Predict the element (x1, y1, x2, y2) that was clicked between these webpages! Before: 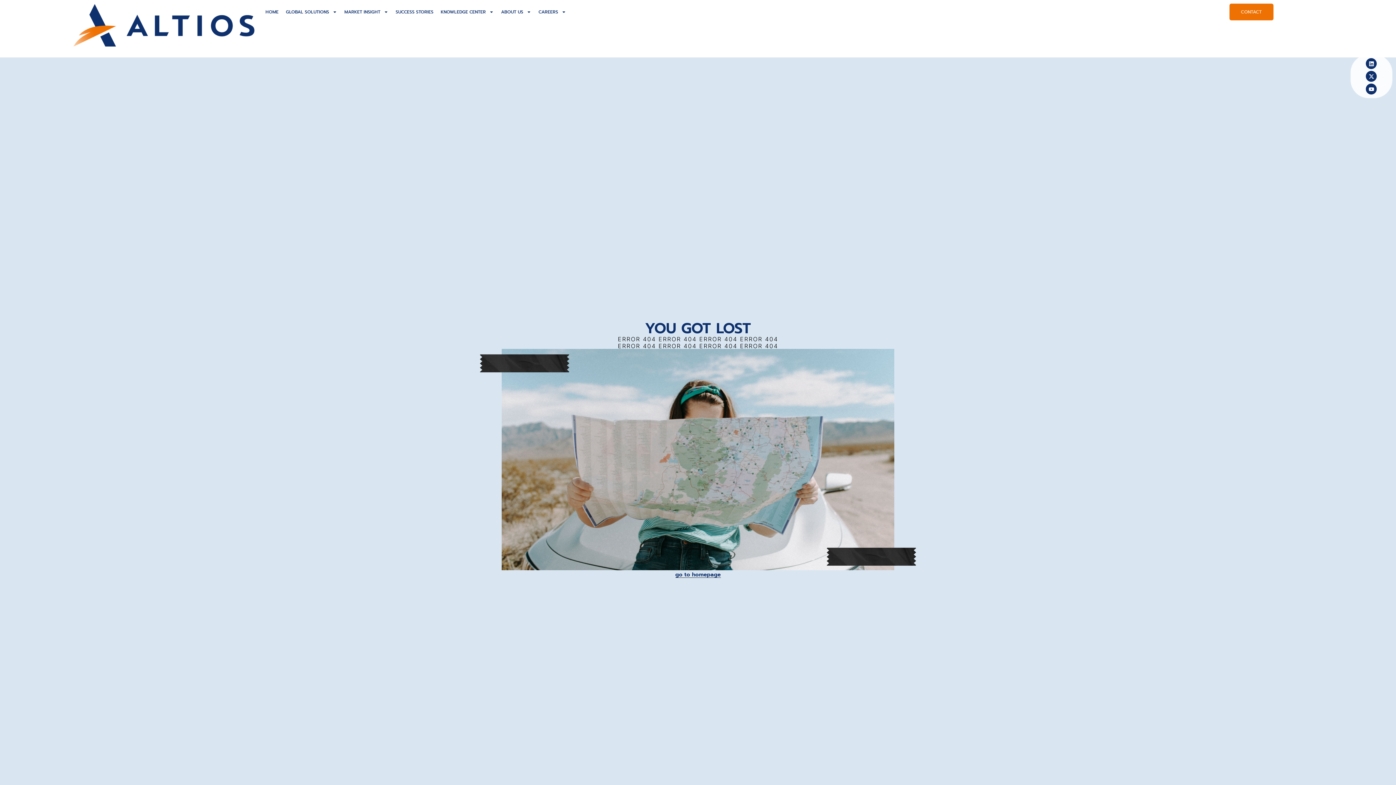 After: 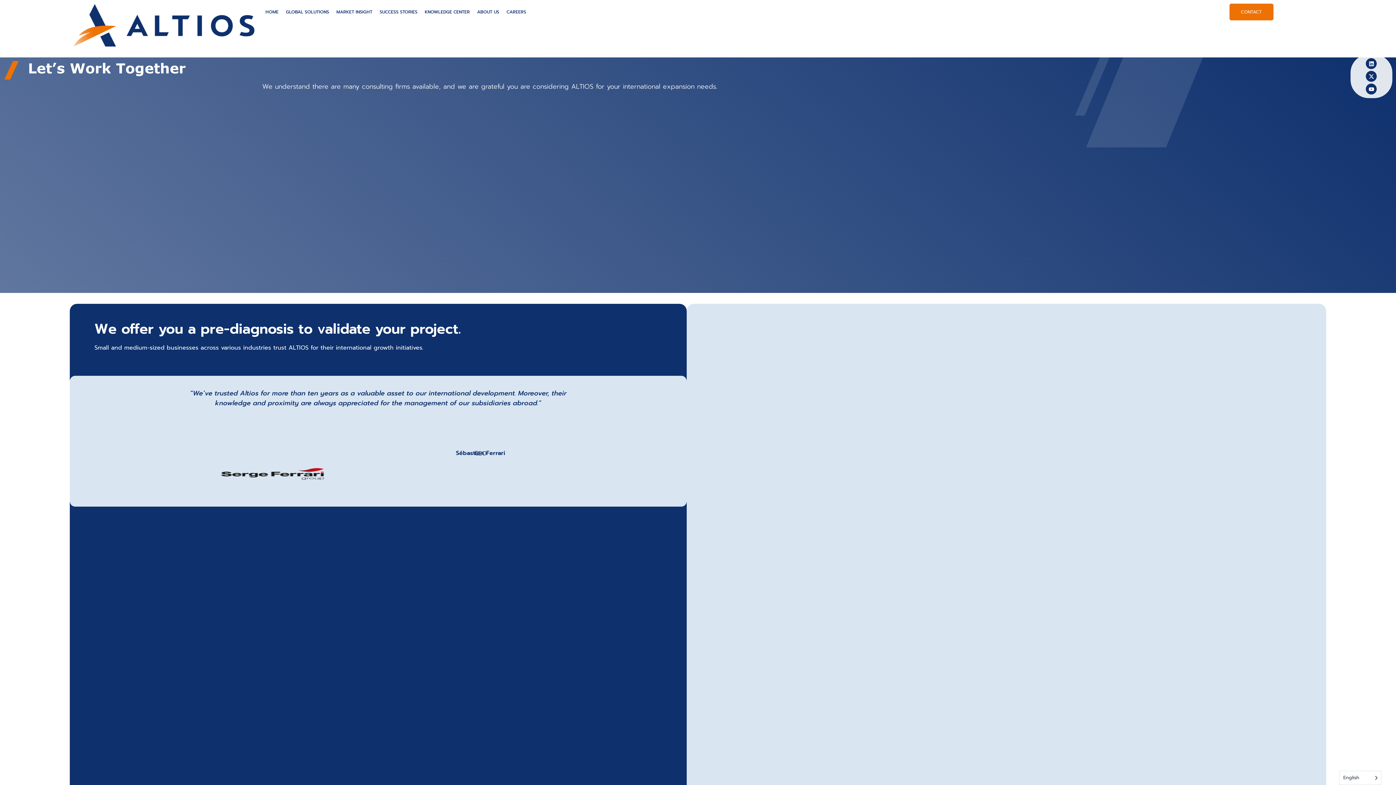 Action: bbox: (1229, 3, 1273, 20) label: CONTACT